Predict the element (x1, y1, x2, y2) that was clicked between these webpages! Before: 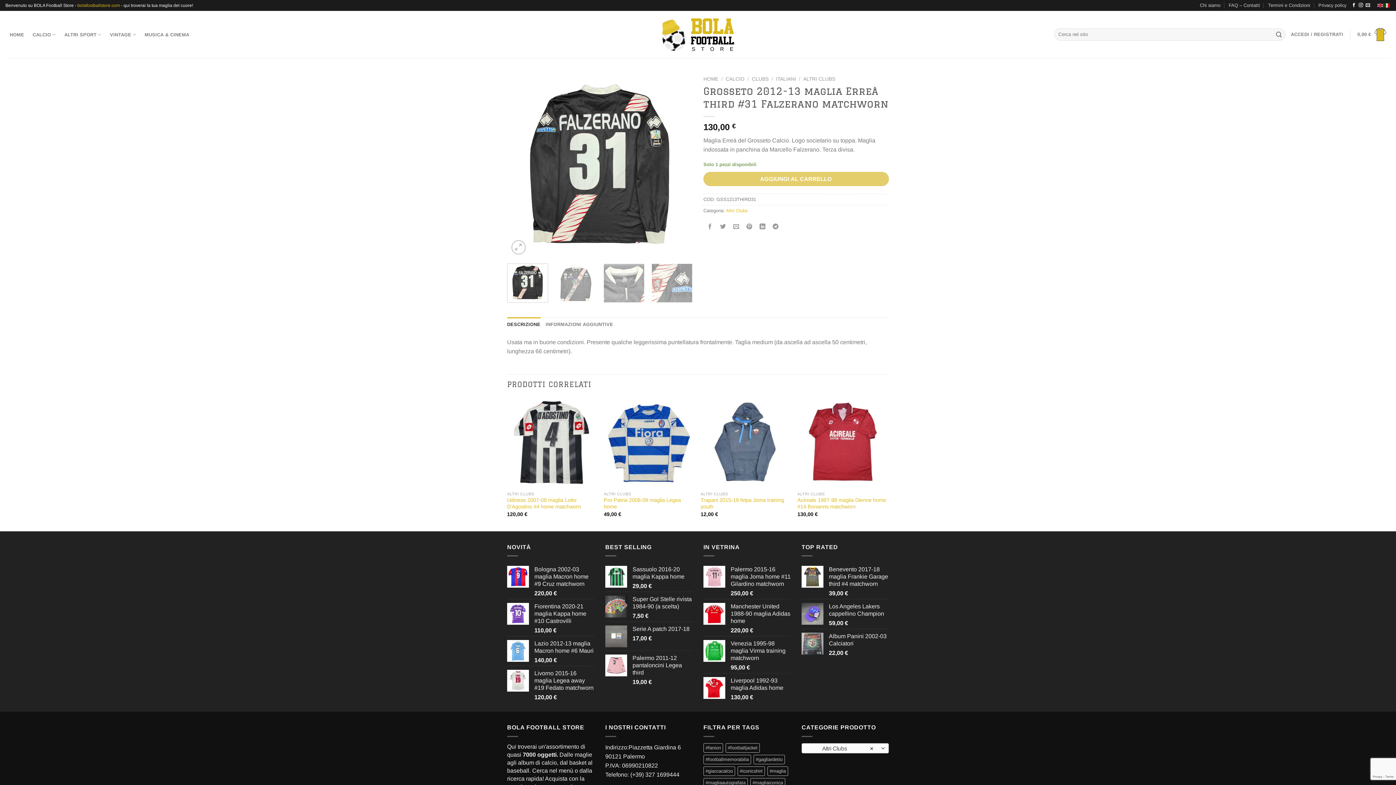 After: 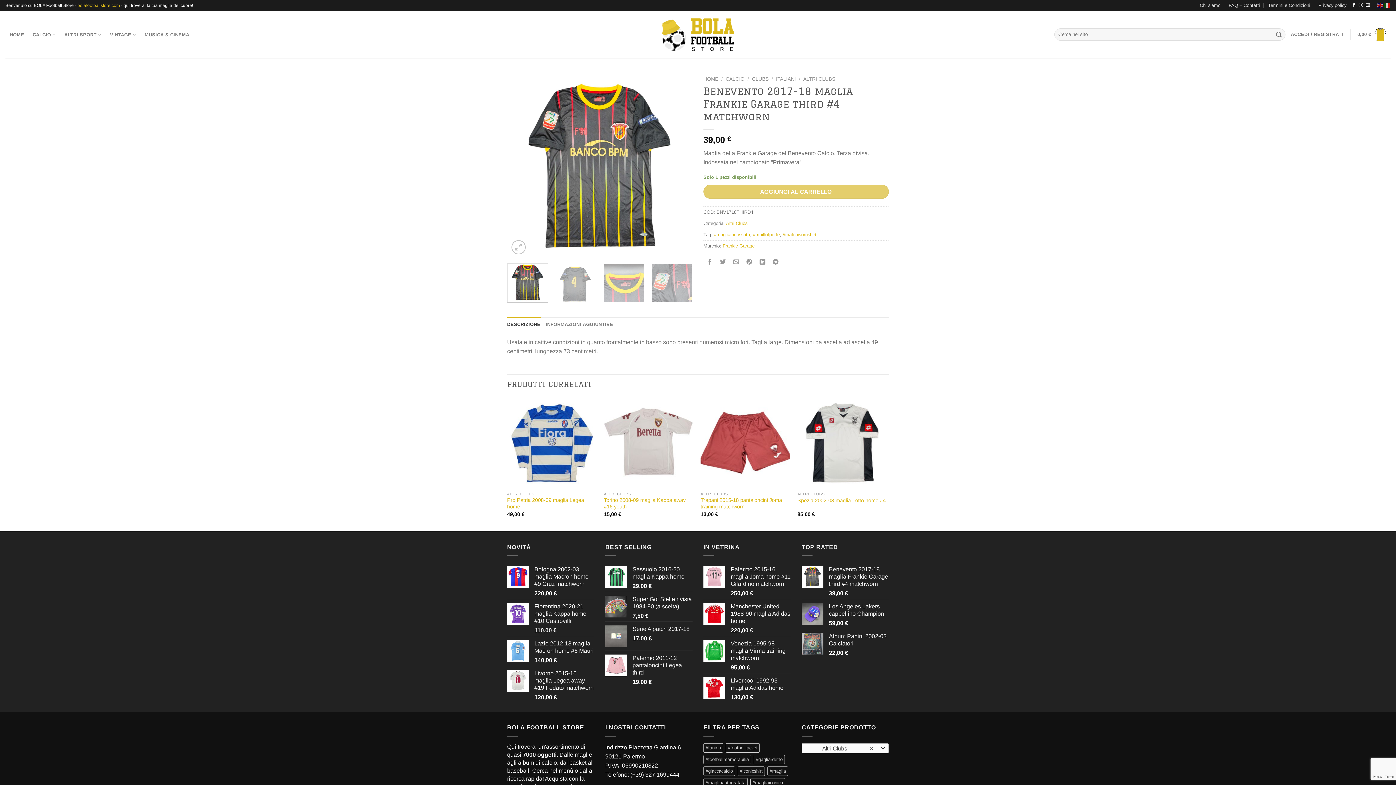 Action: bbox: (829, 566, 889, 588) label: Benevento 2017-18 maglia Frankie Garage third #4 matchworn